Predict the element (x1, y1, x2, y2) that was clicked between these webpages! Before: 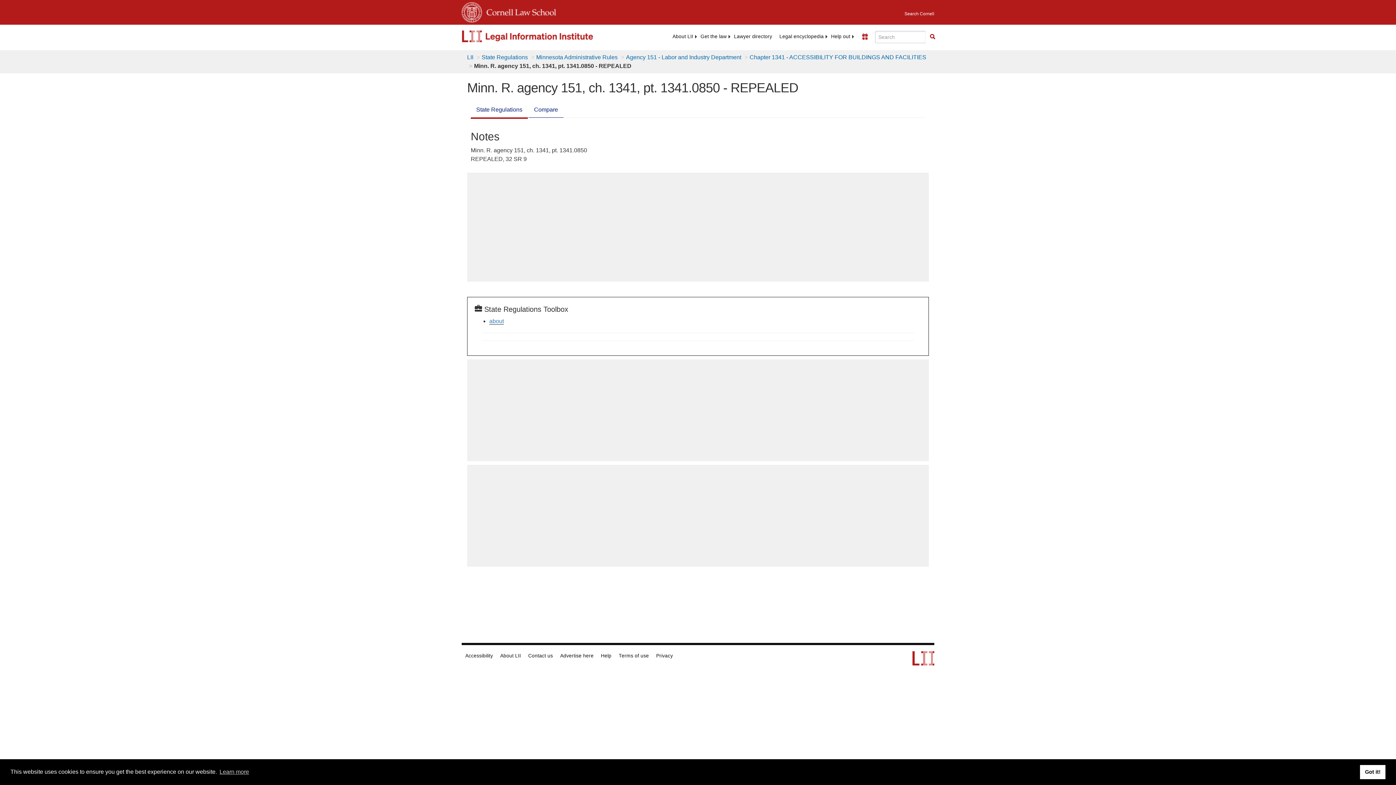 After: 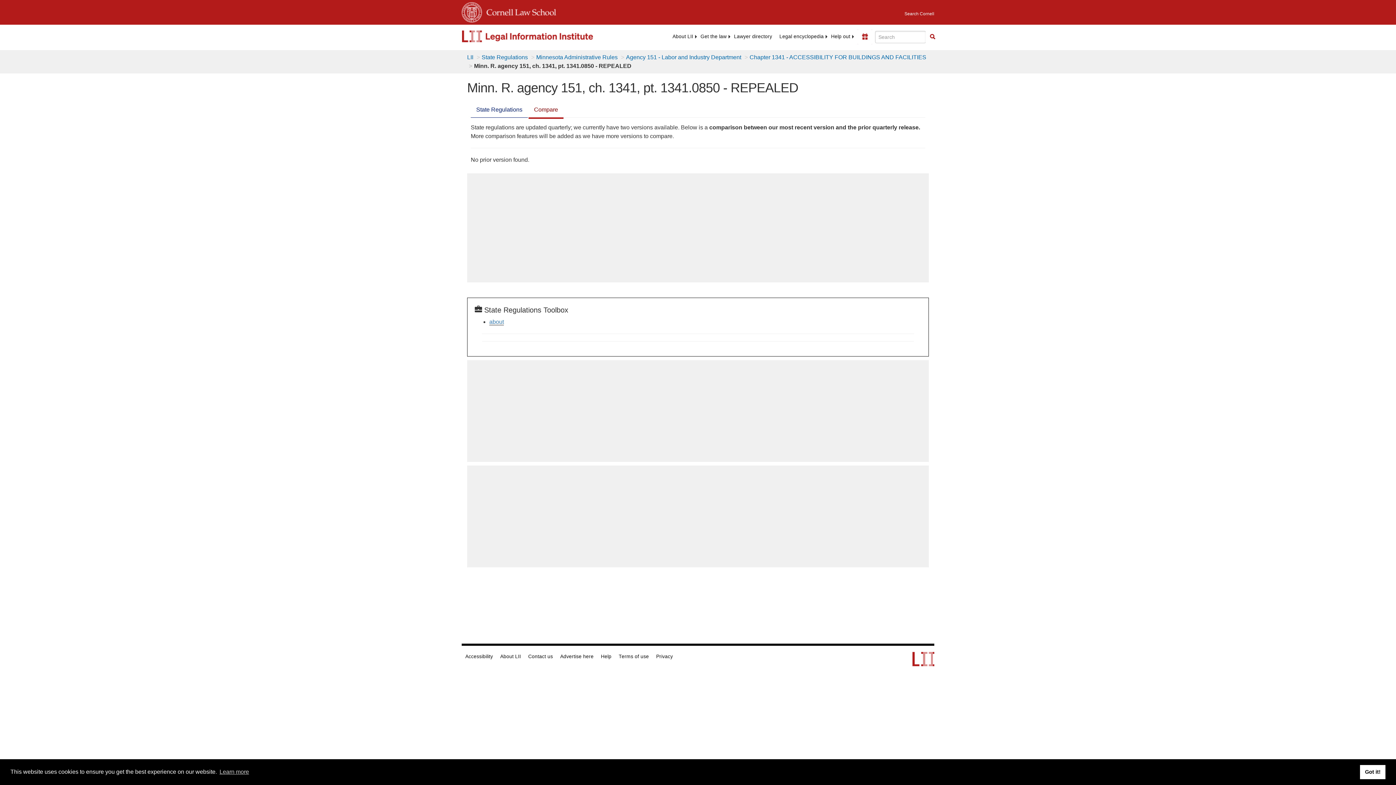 Action: bbox: (528, 102, 563, 117) label: Compare